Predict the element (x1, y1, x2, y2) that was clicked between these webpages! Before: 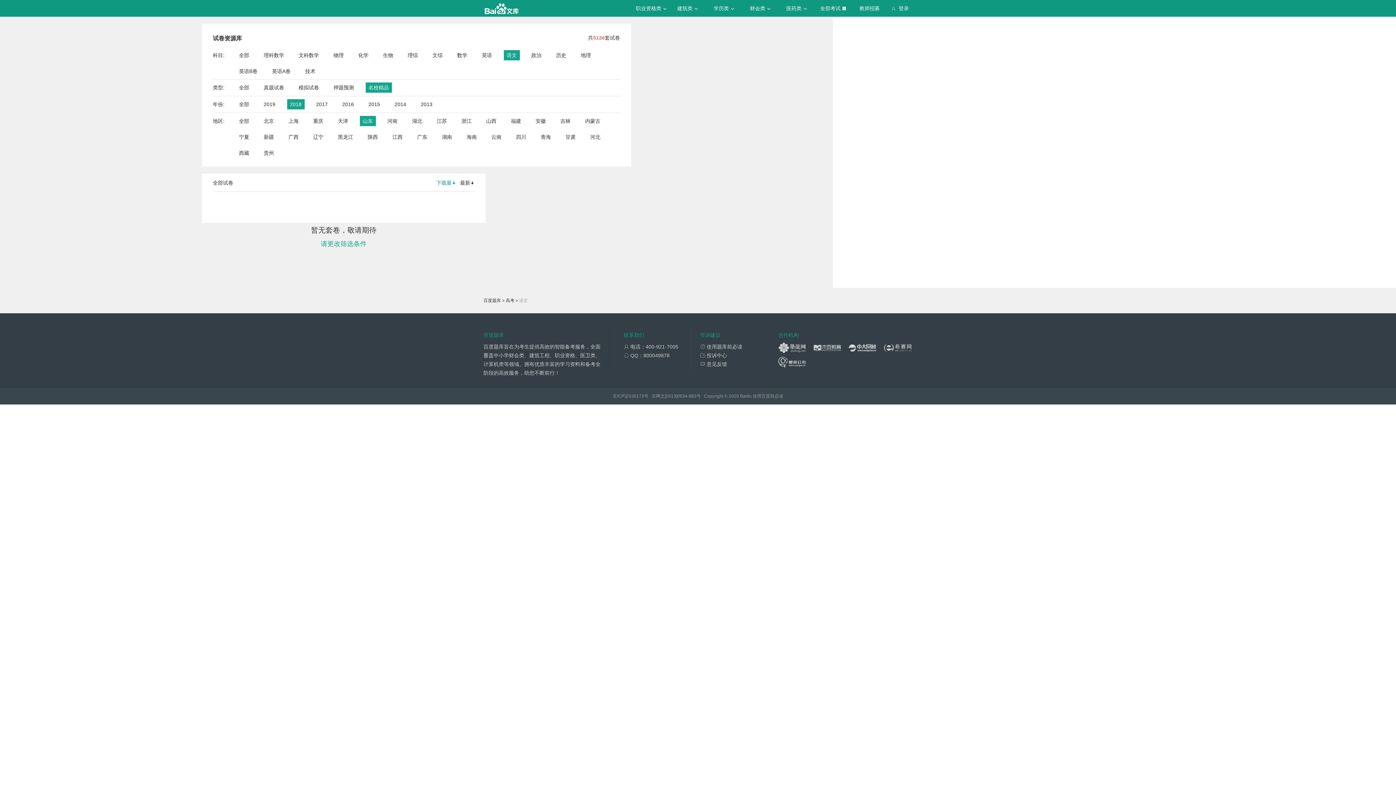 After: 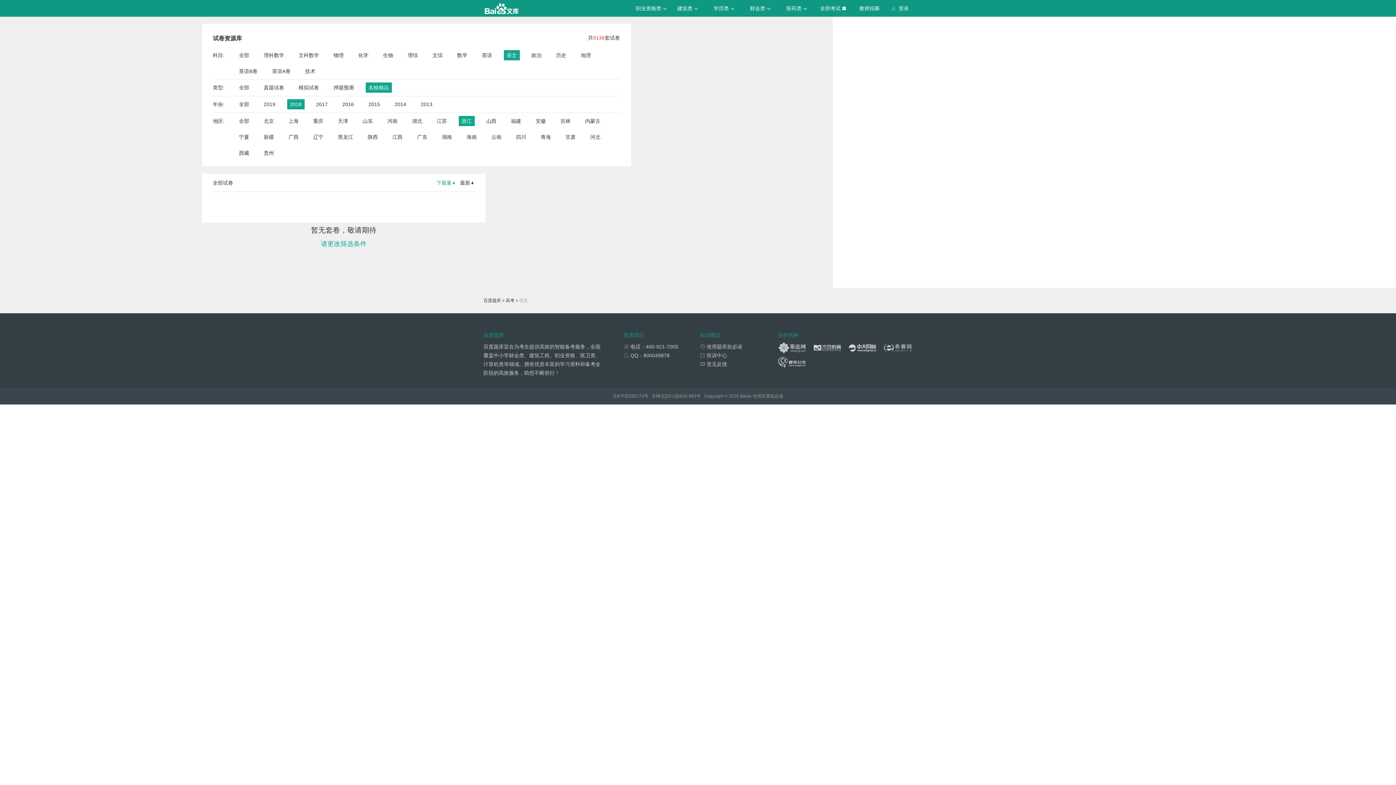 Action: bbox: (461, 116, 471, 126) label: 浙江